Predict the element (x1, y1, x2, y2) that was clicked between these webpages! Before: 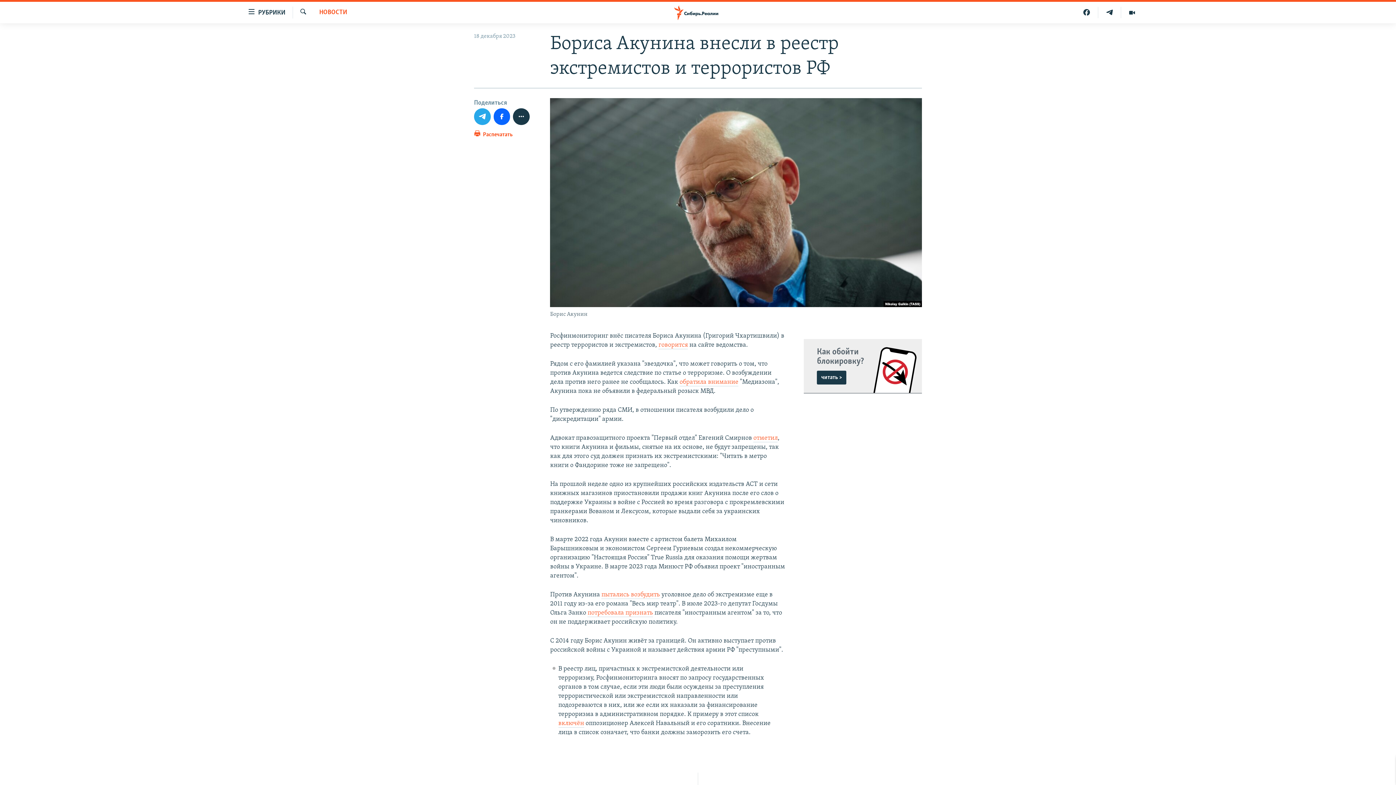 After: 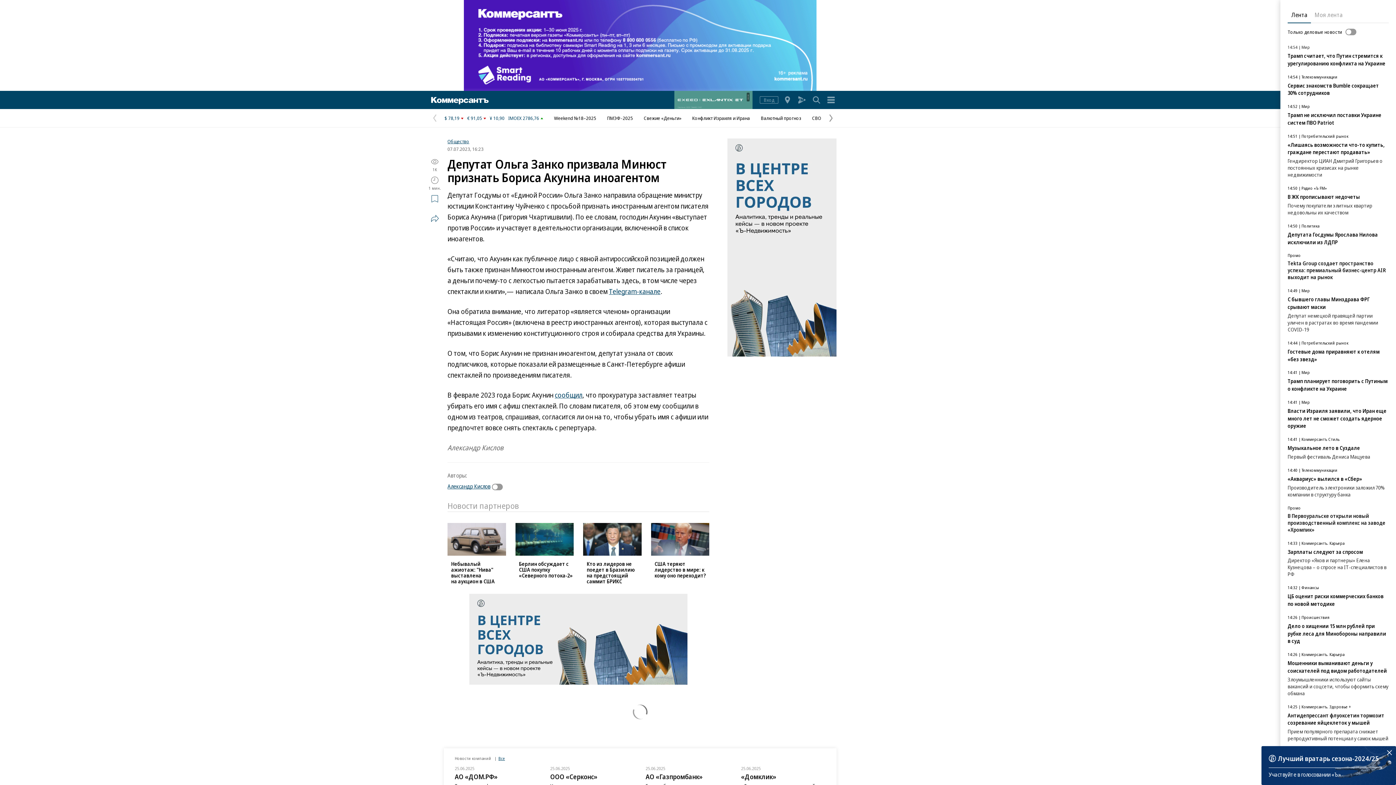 Action: bbox: (587, 609, 653, 617) label: потребовала признать